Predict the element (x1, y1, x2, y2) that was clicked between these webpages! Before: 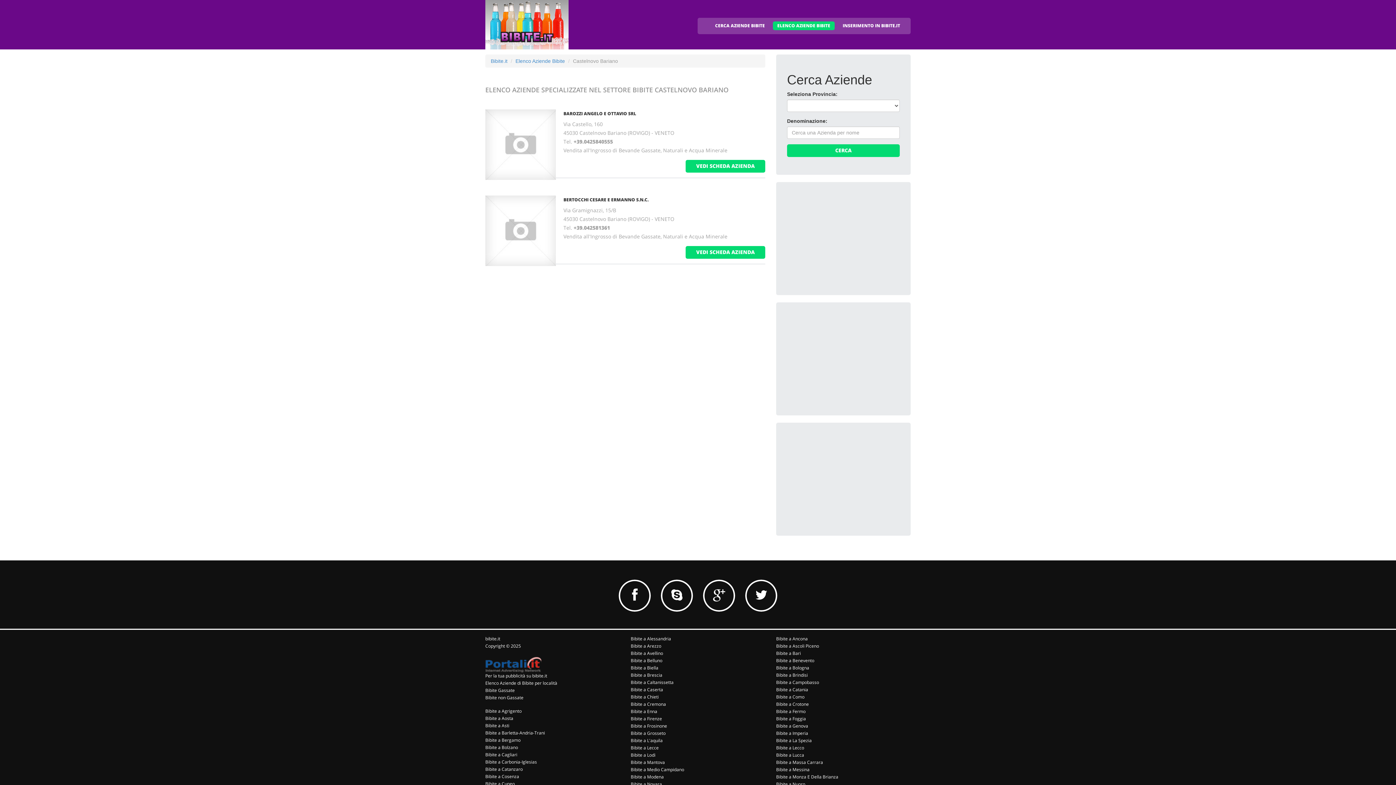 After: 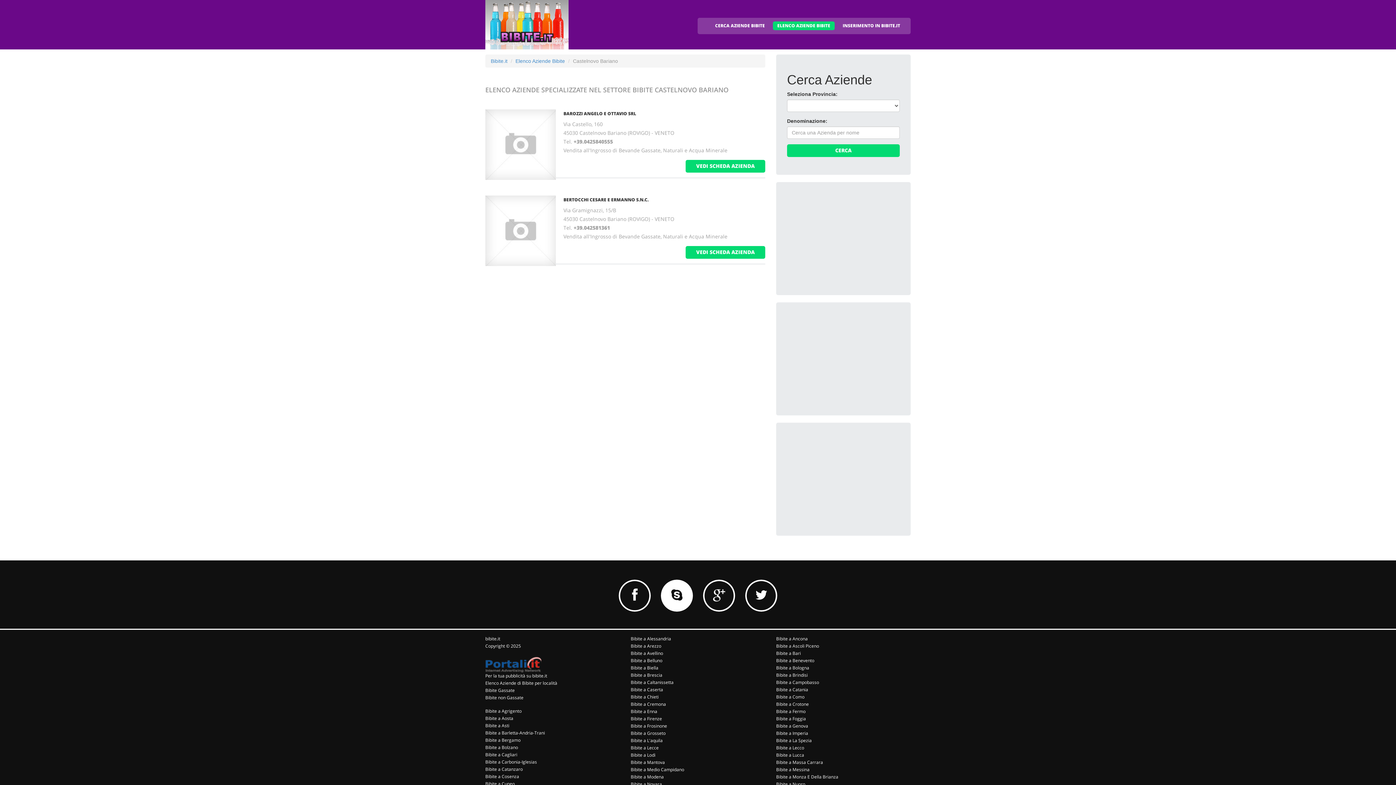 Action: bbox: (661, 580, 693, 612)